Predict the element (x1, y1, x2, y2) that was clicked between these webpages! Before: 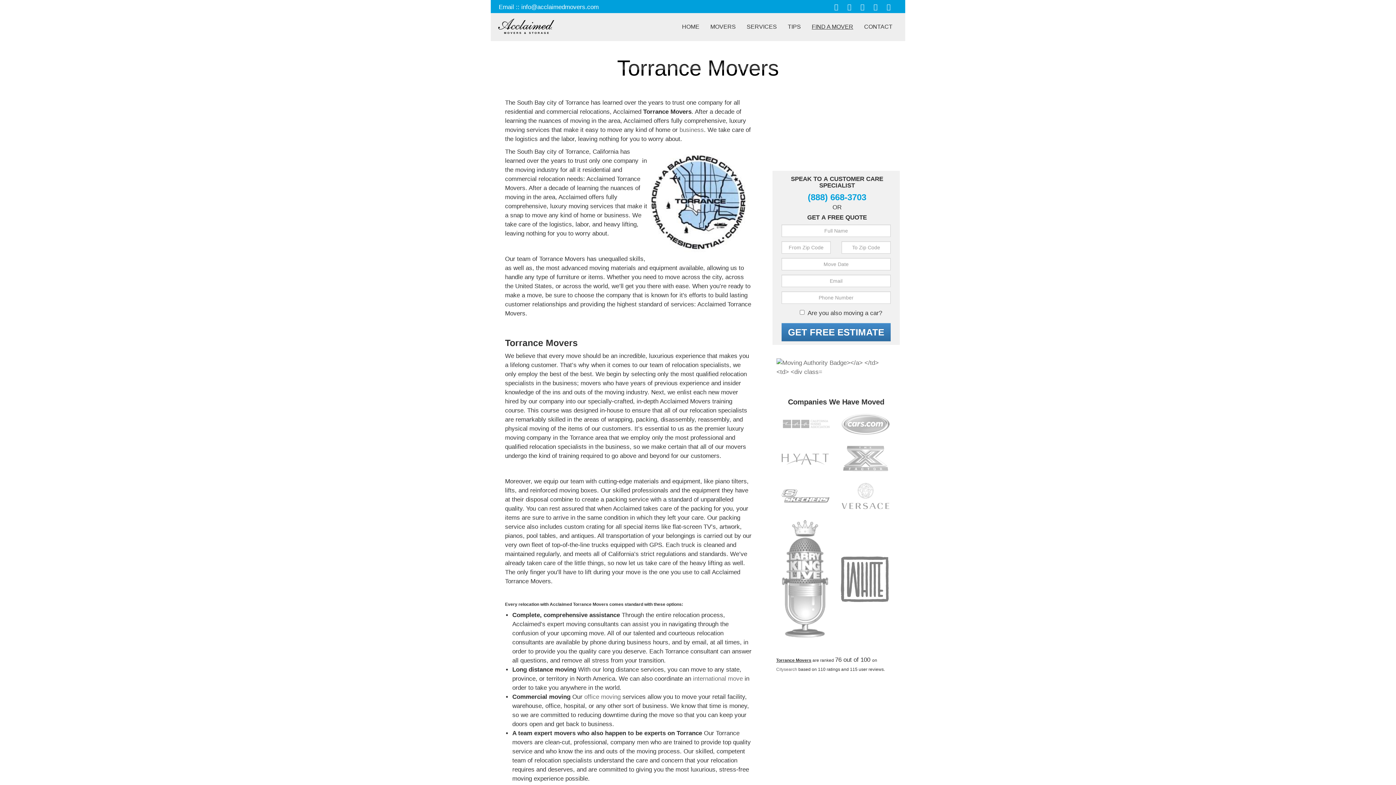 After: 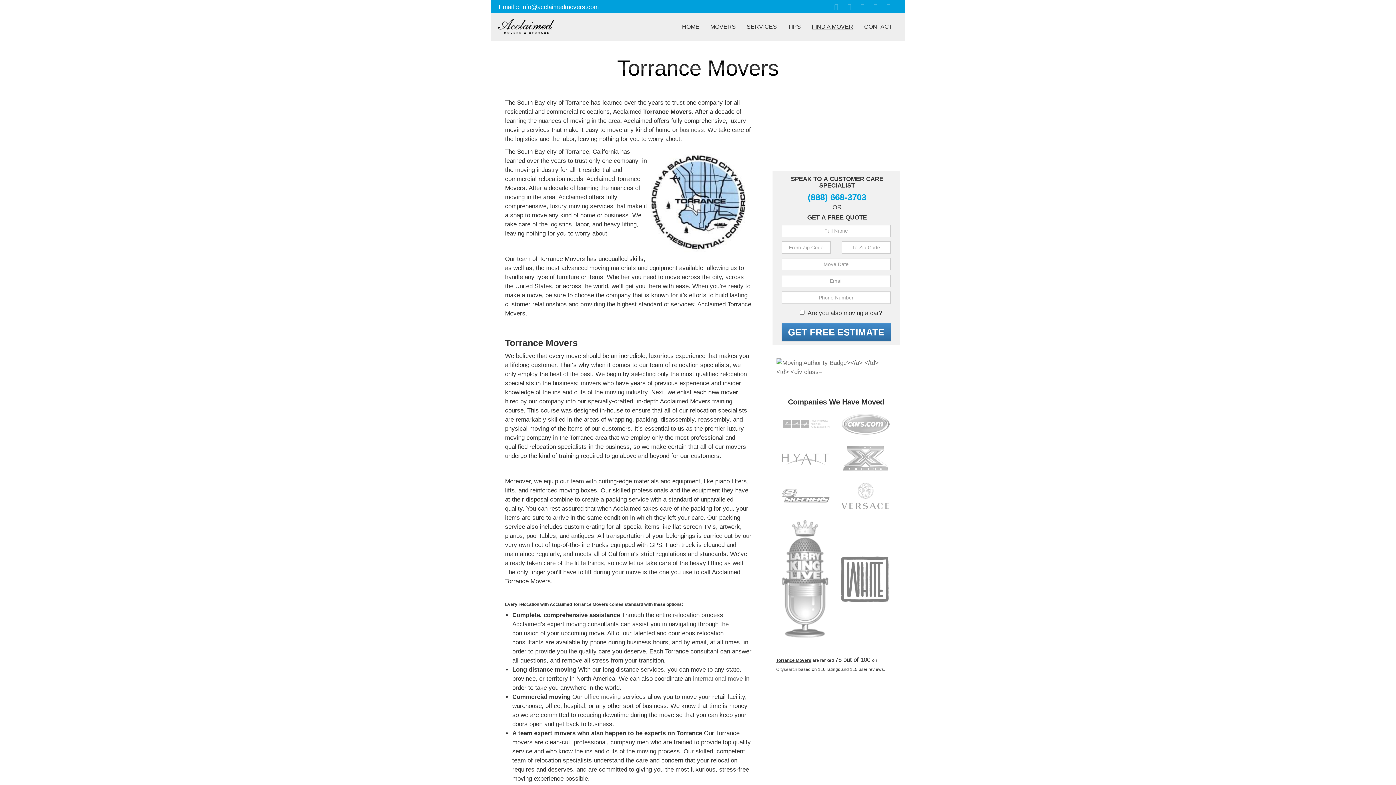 Action: label: MOVERS bbox: (705, 20, 741, 33)